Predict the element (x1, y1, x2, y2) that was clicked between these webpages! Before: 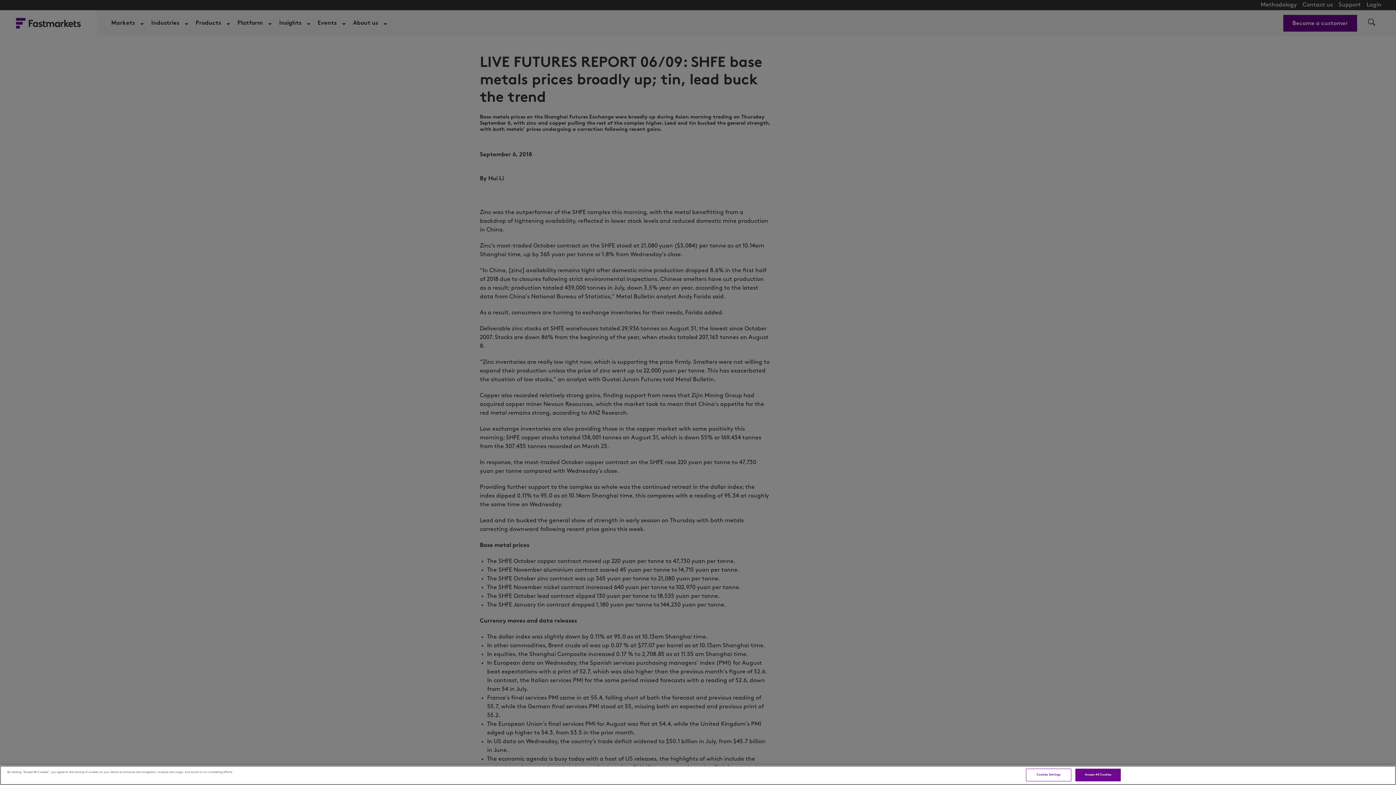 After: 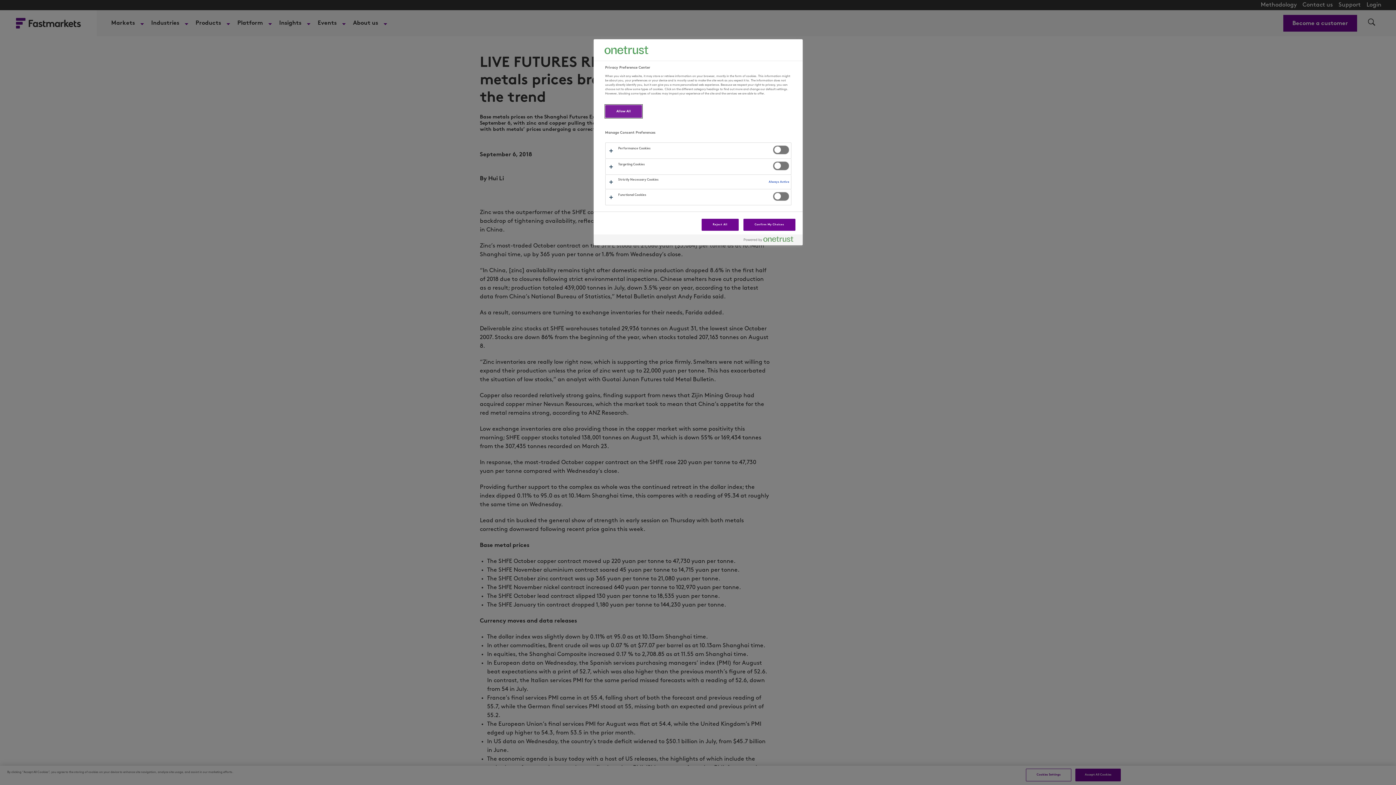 Action: bbox: (1026, 769, 1071, 781) label: Cookies Settings